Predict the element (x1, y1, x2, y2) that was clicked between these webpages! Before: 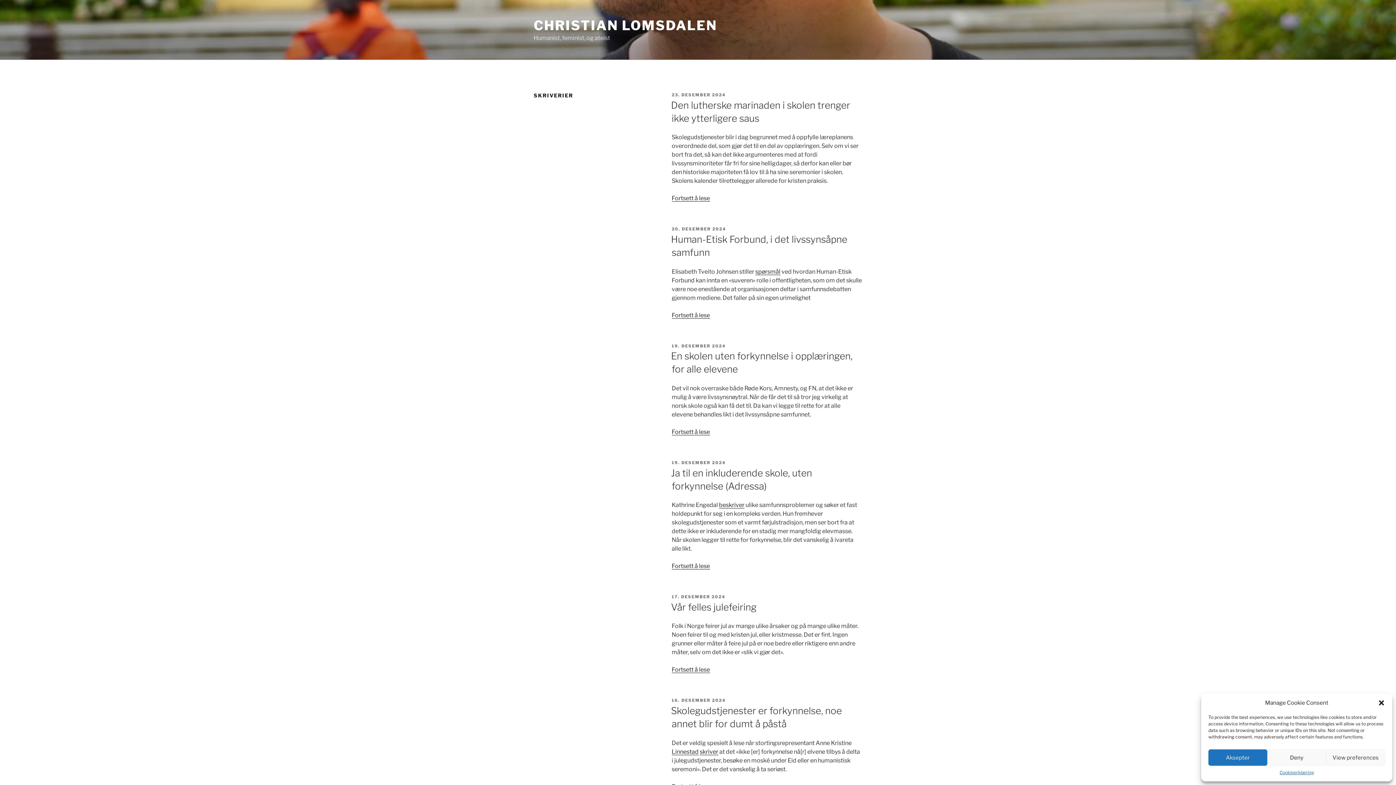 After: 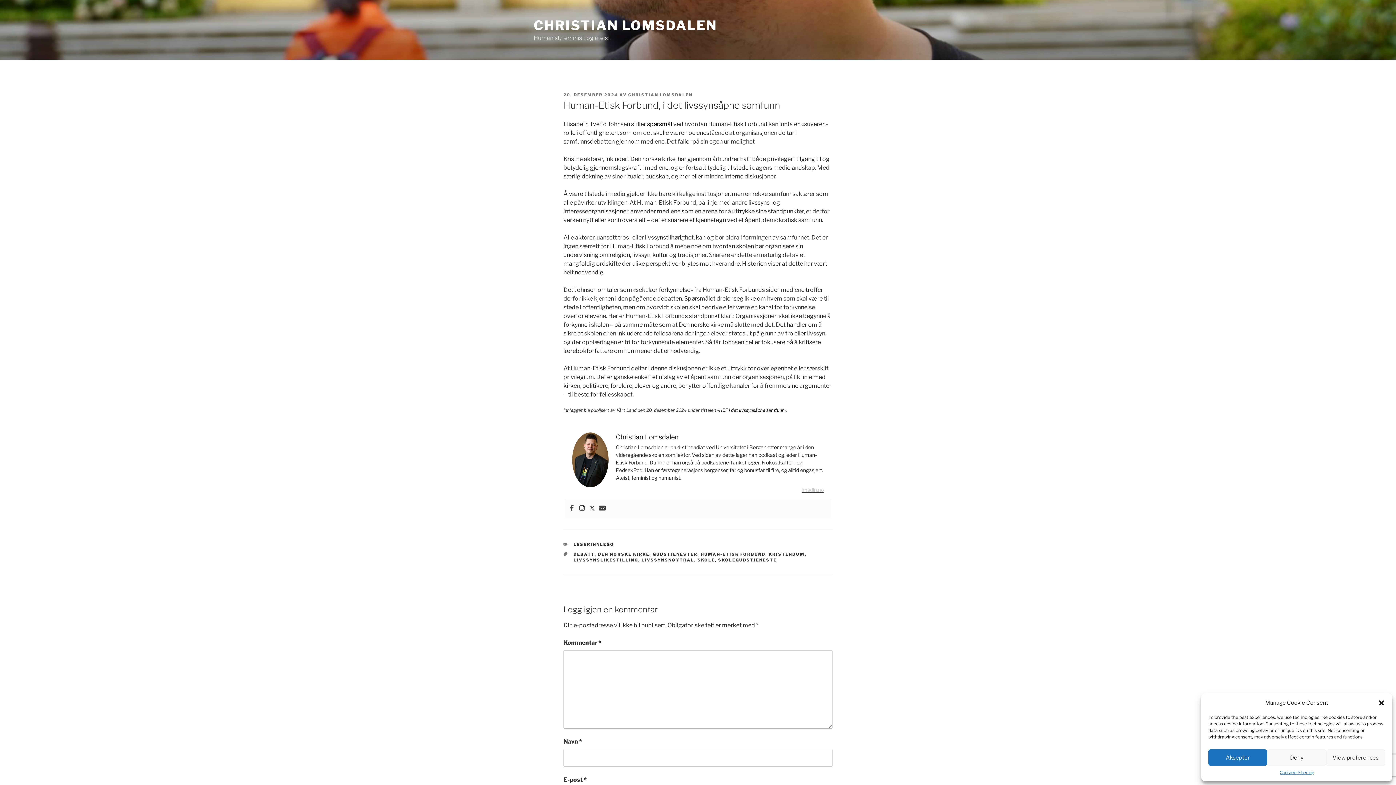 Action: bbox: (671, 226, 726, 231) label: 20. DESEMBER 2024